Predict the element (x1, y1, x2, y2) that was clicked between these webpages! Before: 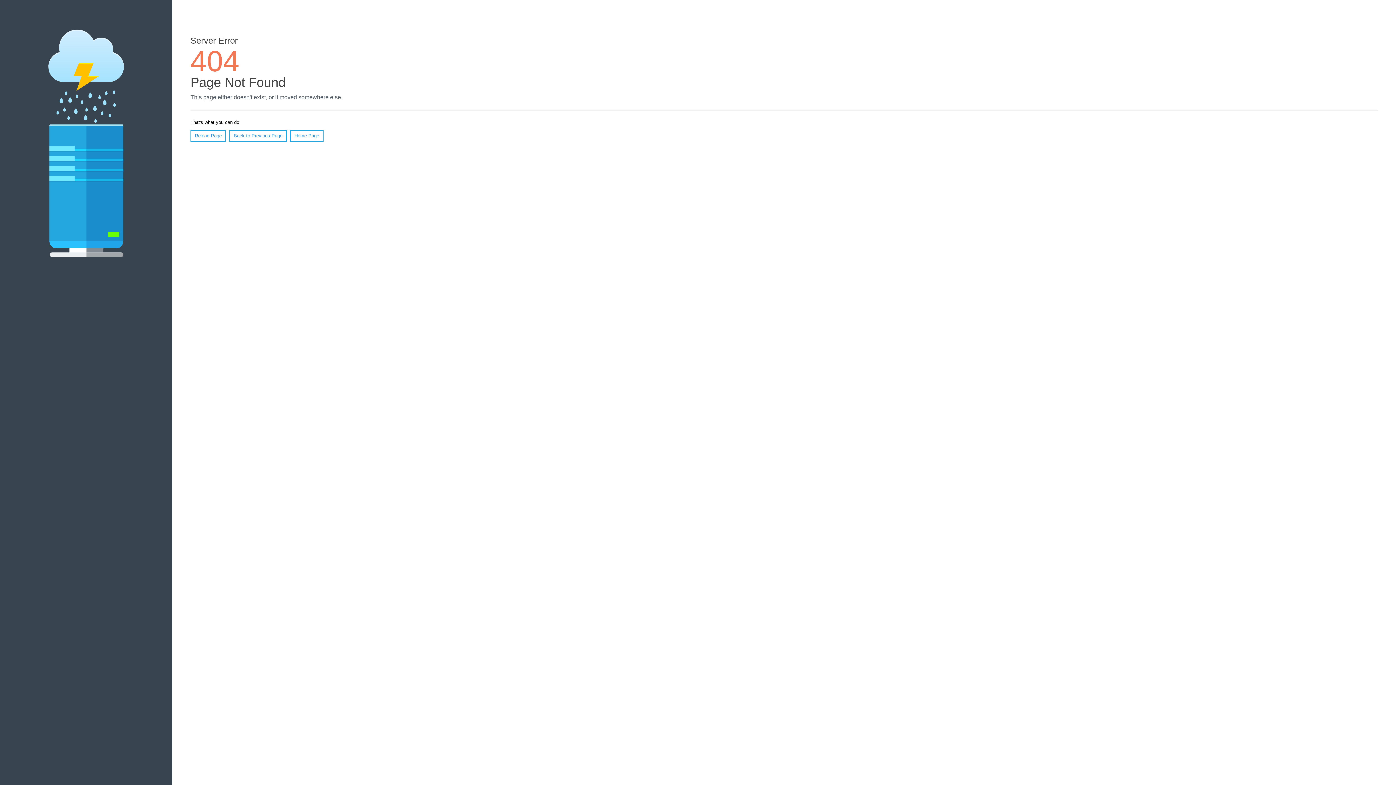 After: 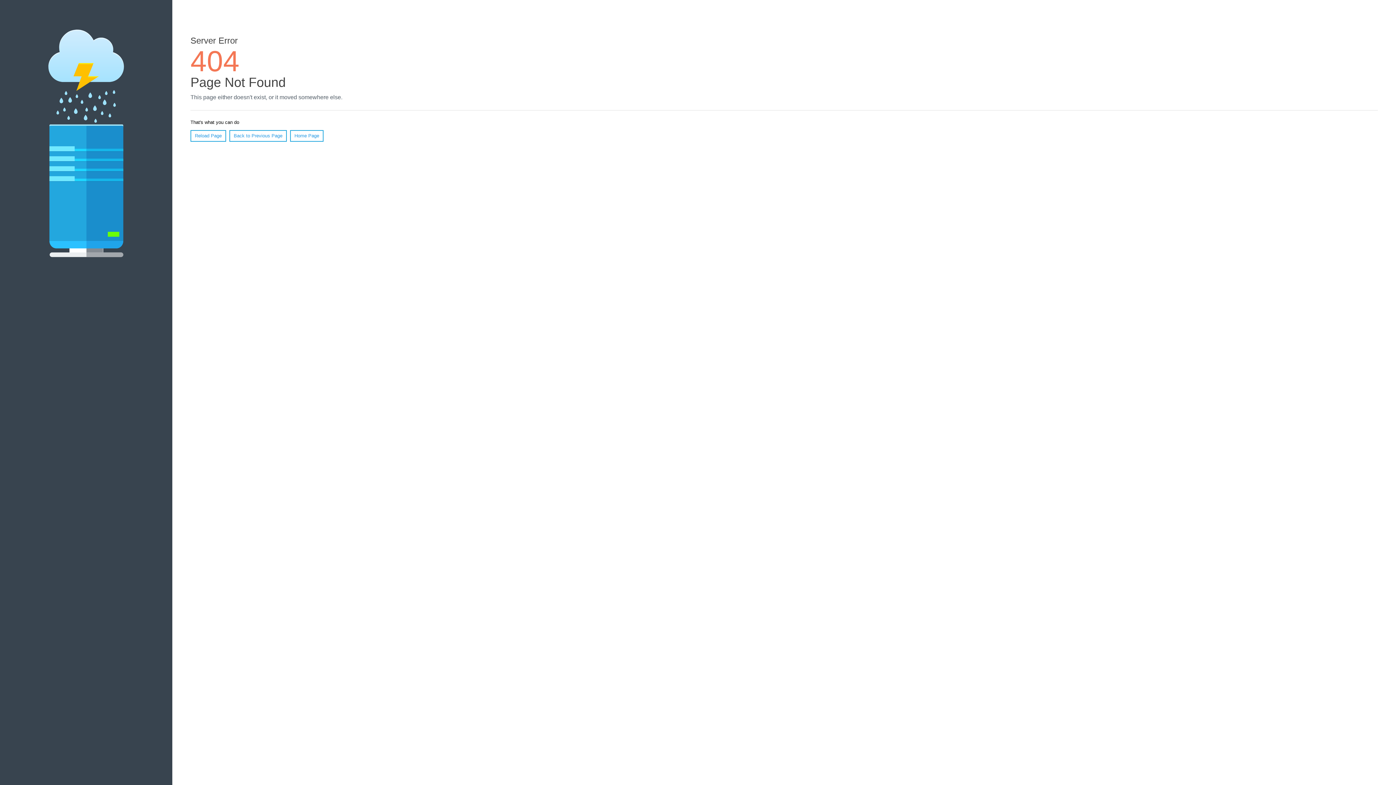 Action: bbox: (190, 130, 226, 141) label: Reload Page